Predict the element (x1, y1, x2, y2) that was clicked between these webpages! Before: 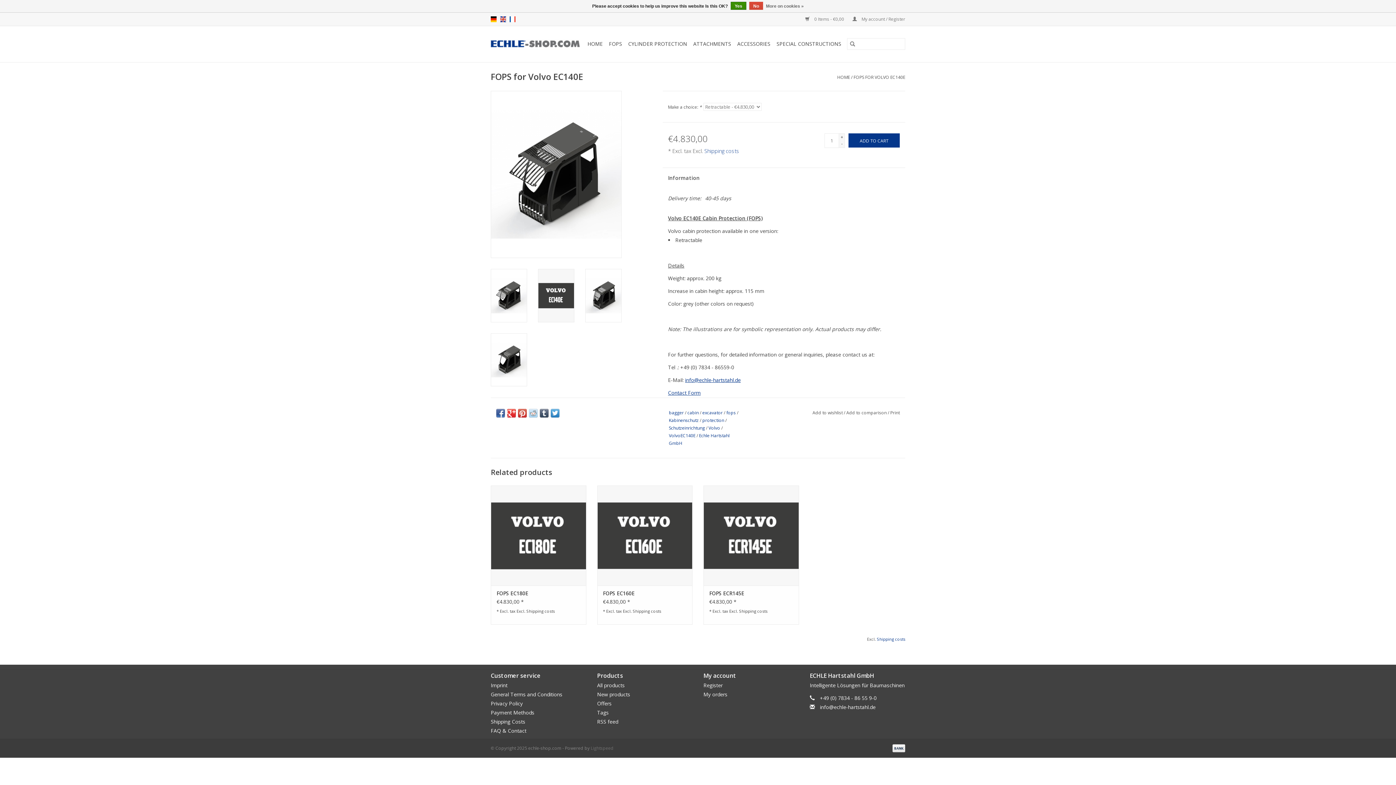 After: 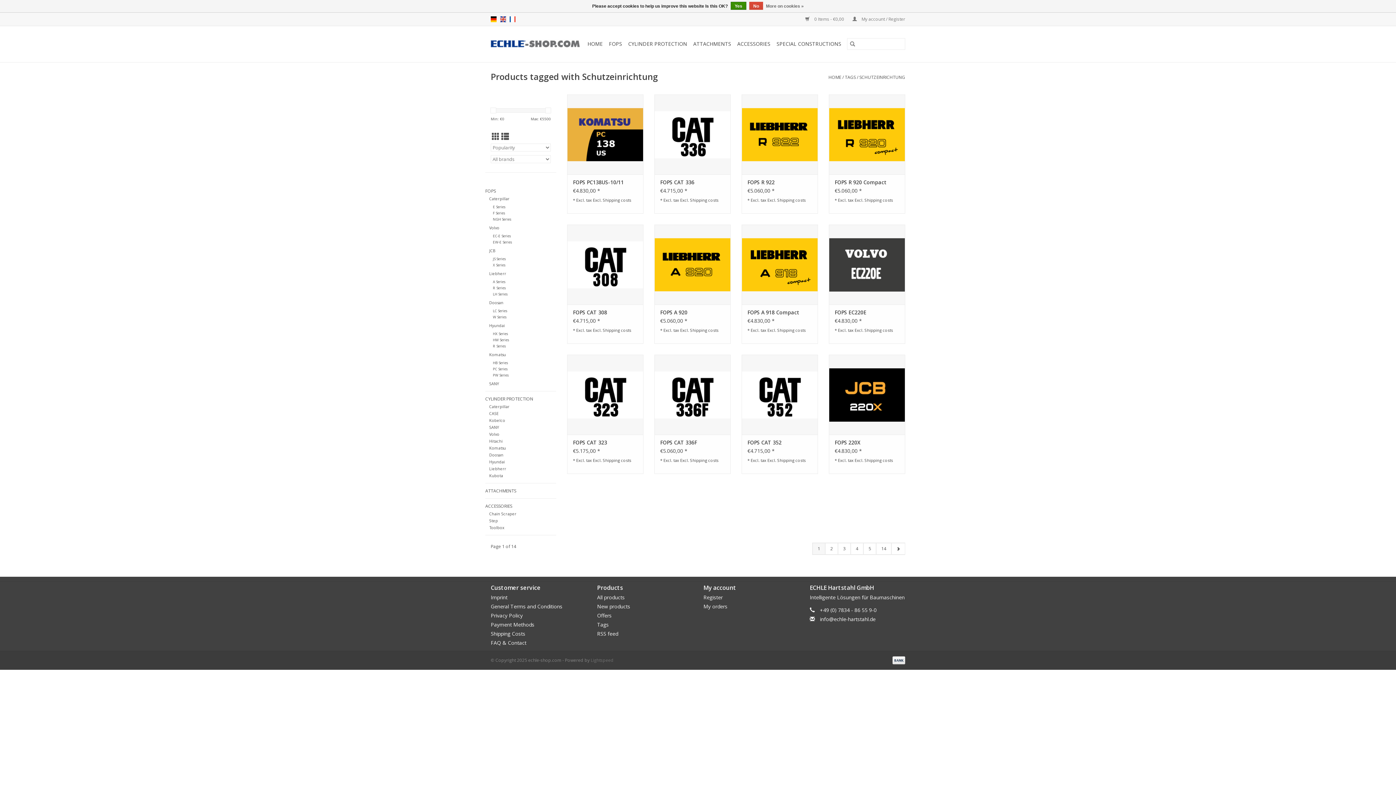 Action: bbox: (669, 425, 705, 431) label: Schutzeinrichtung